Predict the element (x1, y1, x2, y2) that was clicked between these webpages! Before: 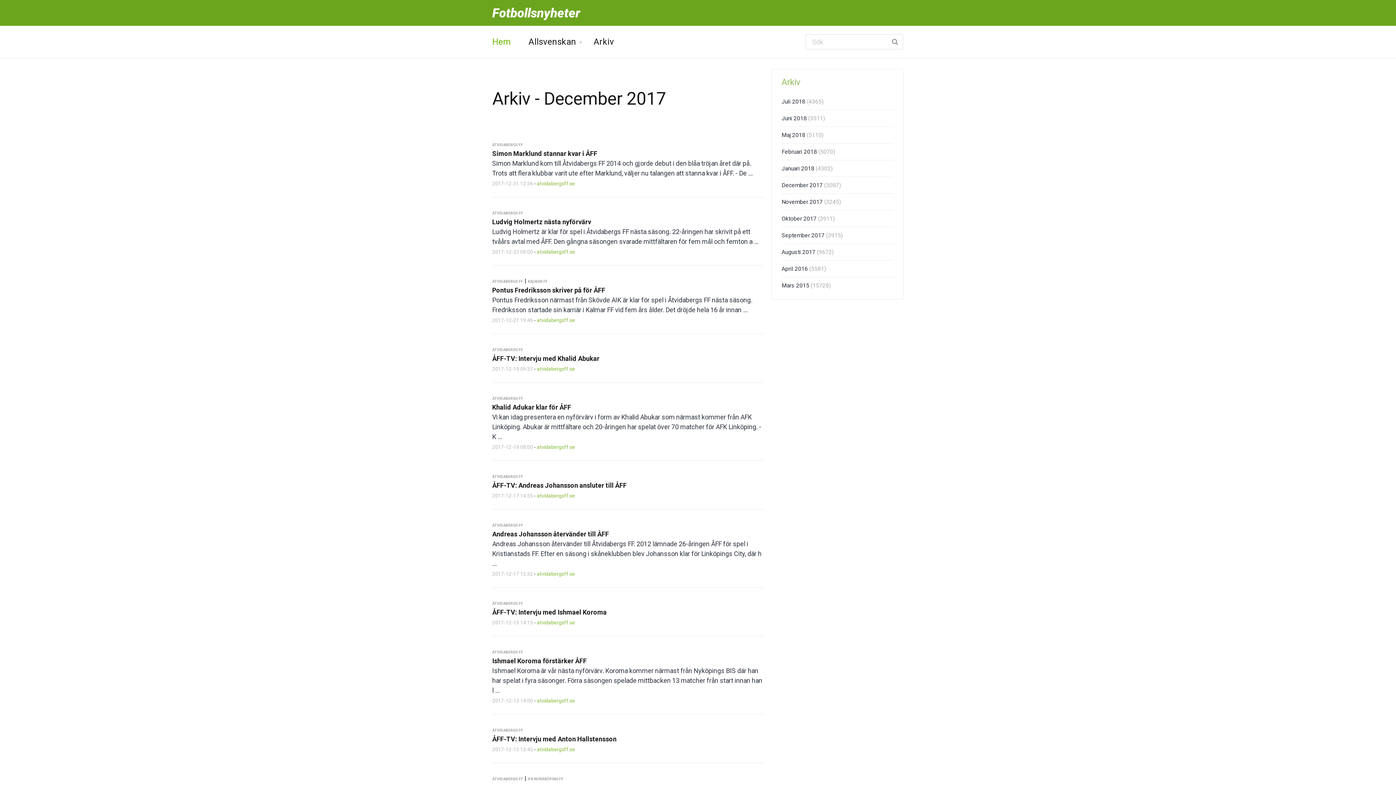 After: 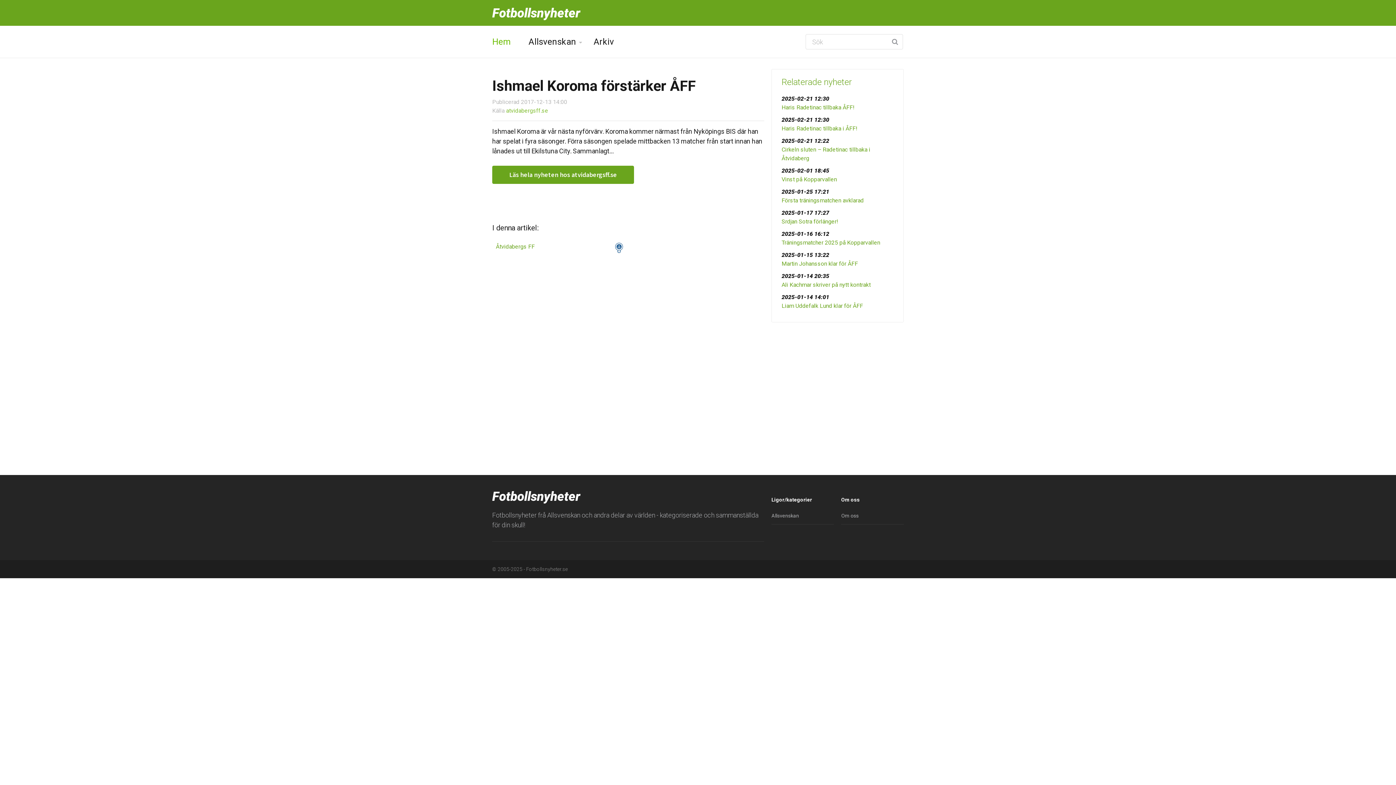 Action: label: Ishmael Koroma förstärker ÅFF bbox: (492, 657, 586, 665)